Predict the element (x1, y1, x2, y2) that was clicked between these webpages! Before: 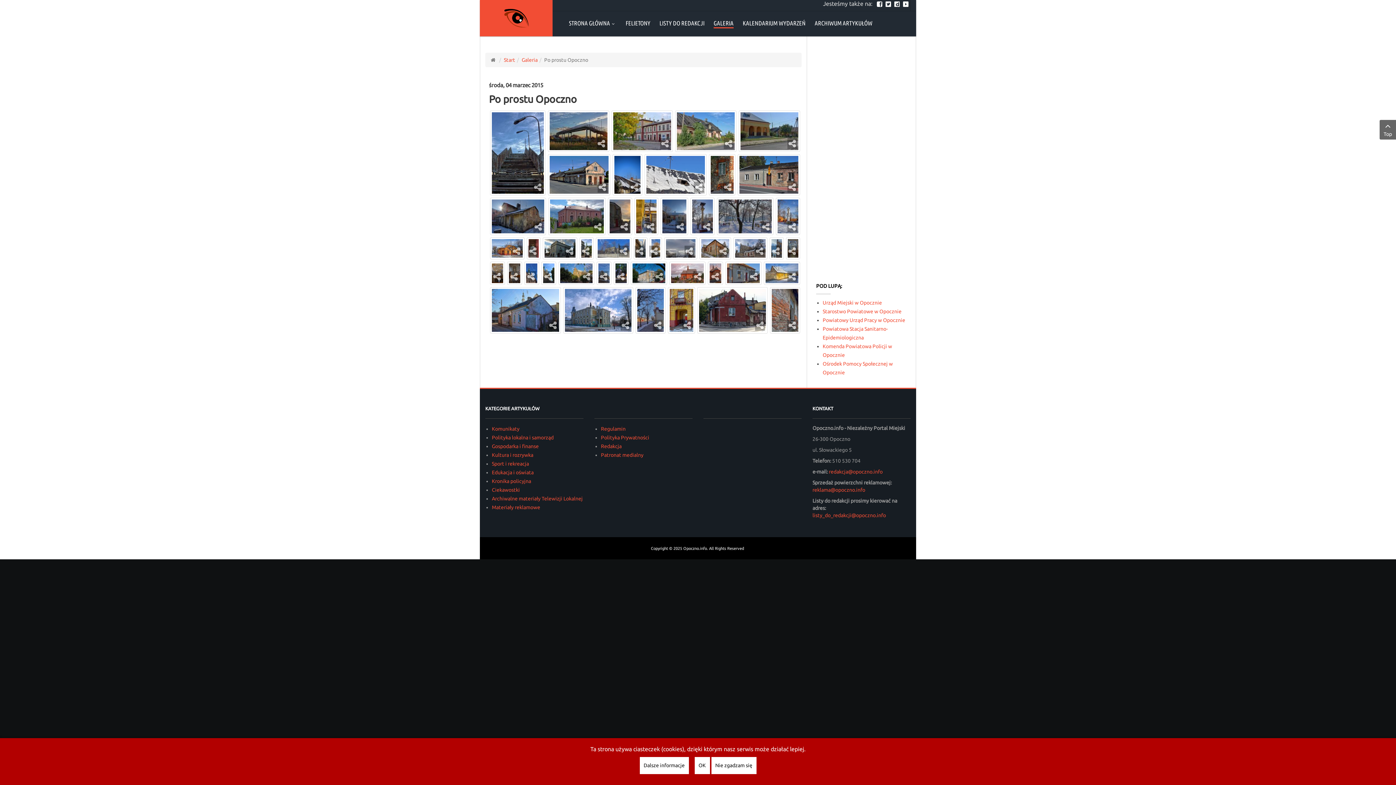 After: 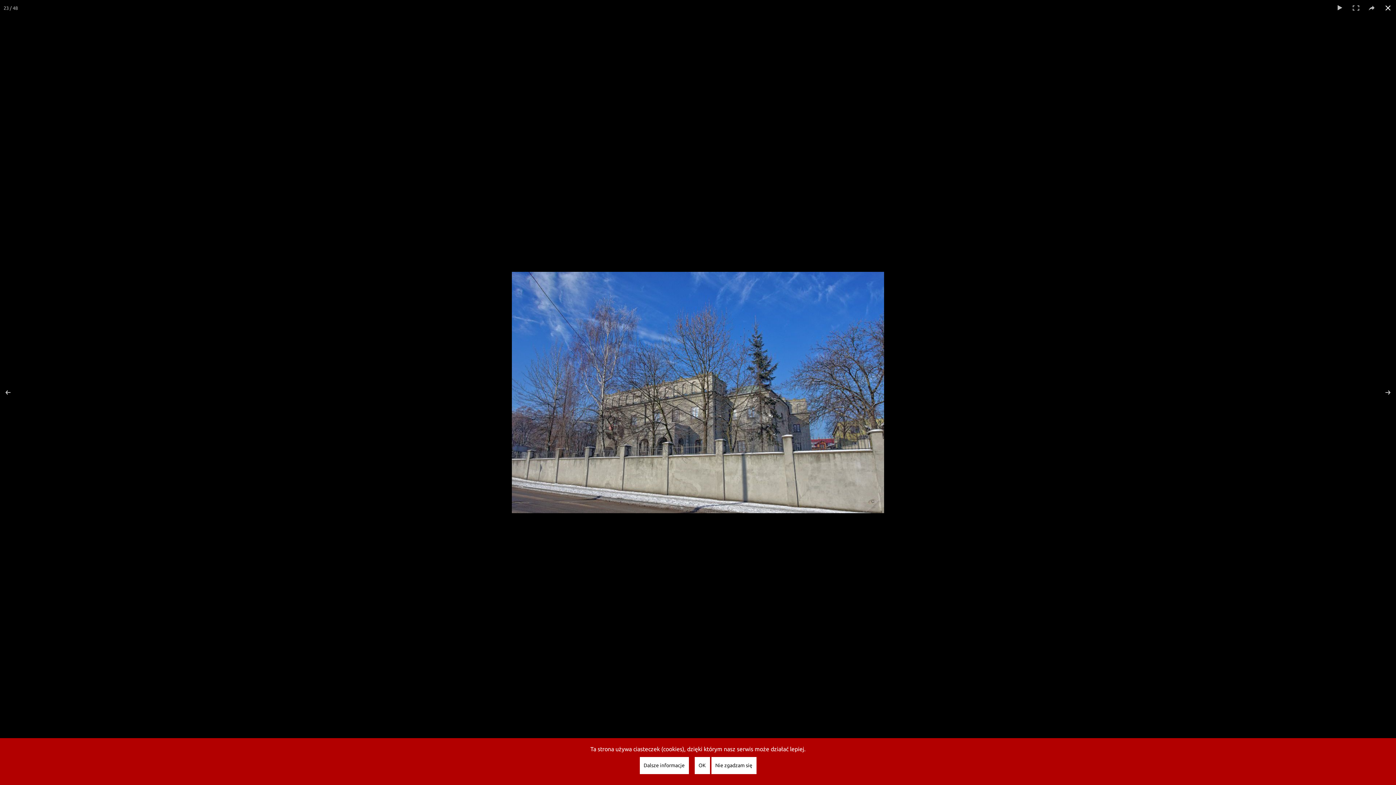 Action: bbox: (596, 237, 631, 259)